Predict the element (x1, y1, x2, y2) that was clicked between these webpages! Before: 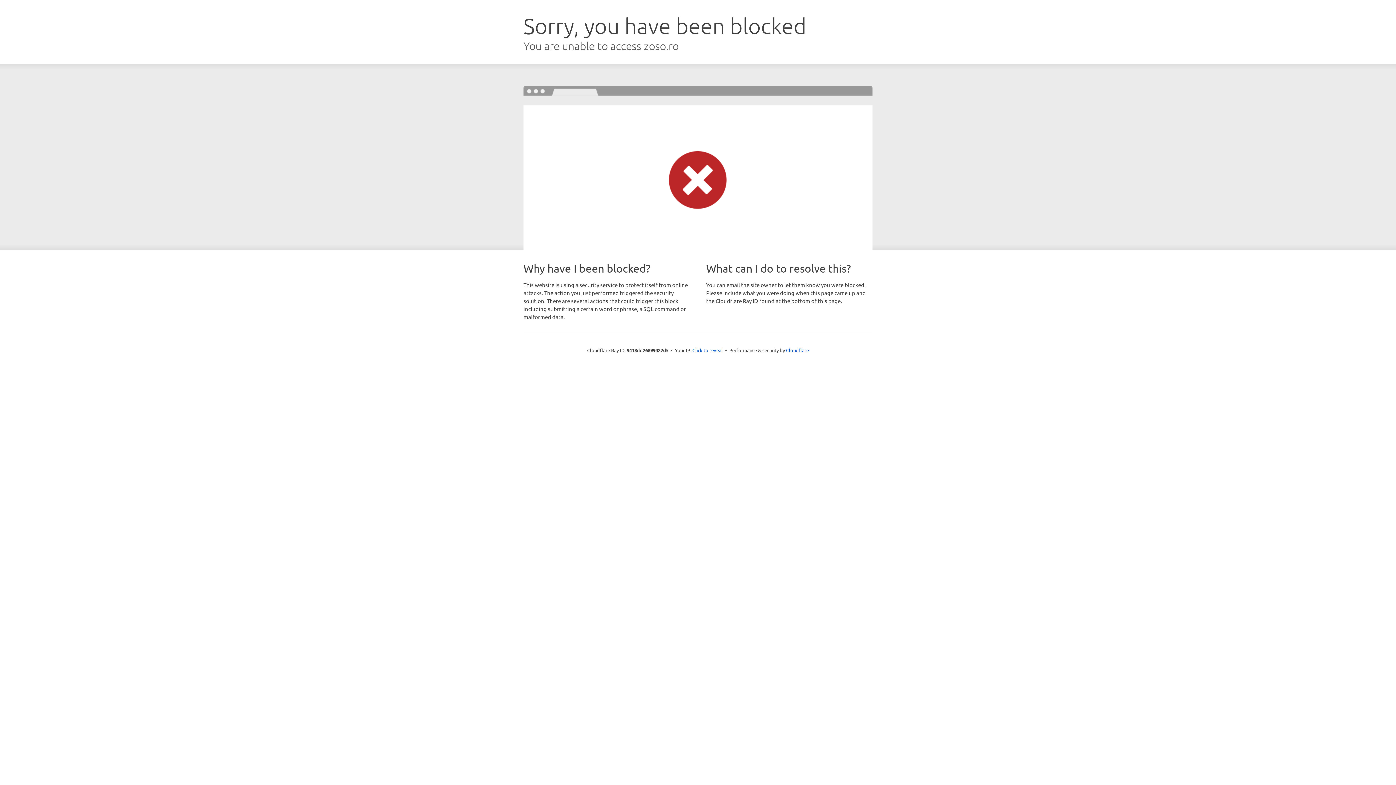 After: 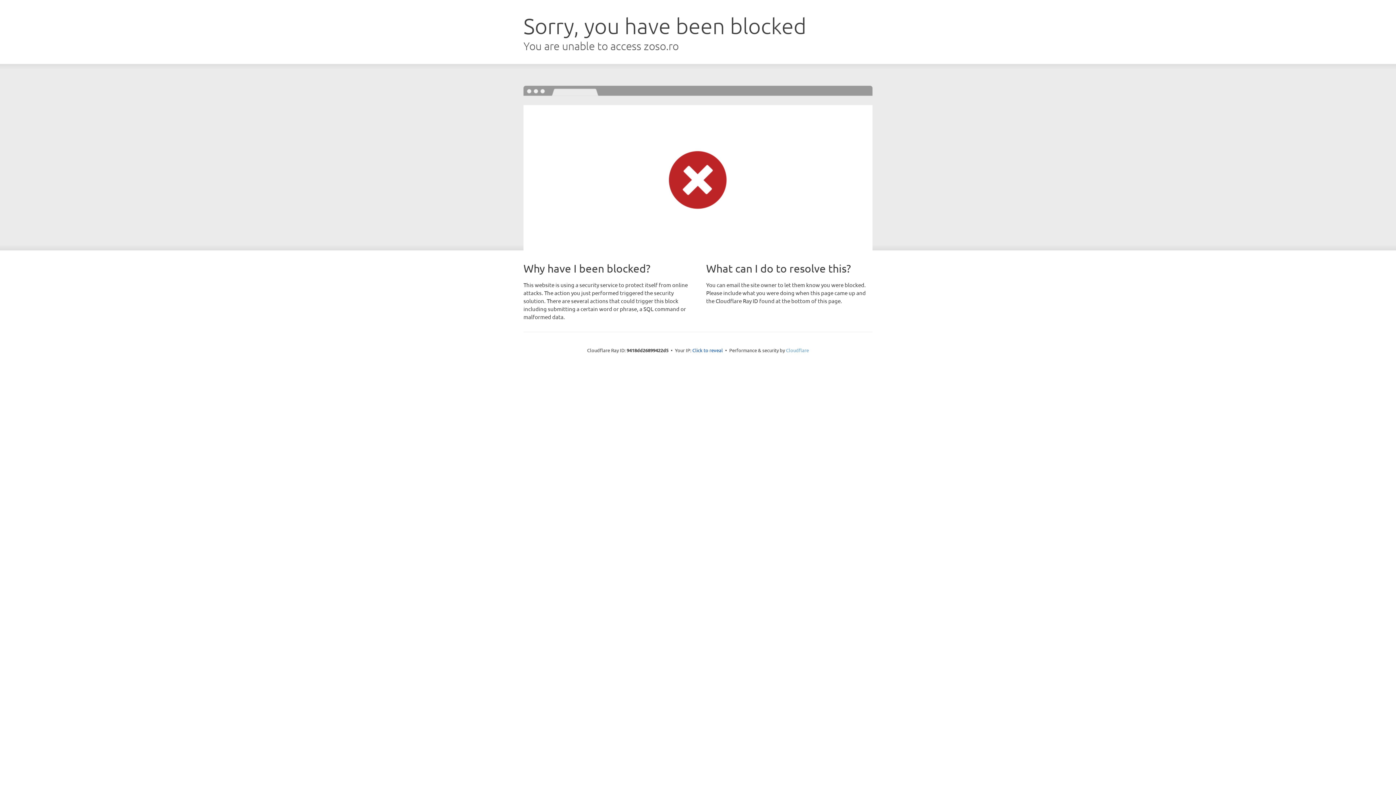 Action: bbox: (786, 347, 809, 353) label: Cloudflare